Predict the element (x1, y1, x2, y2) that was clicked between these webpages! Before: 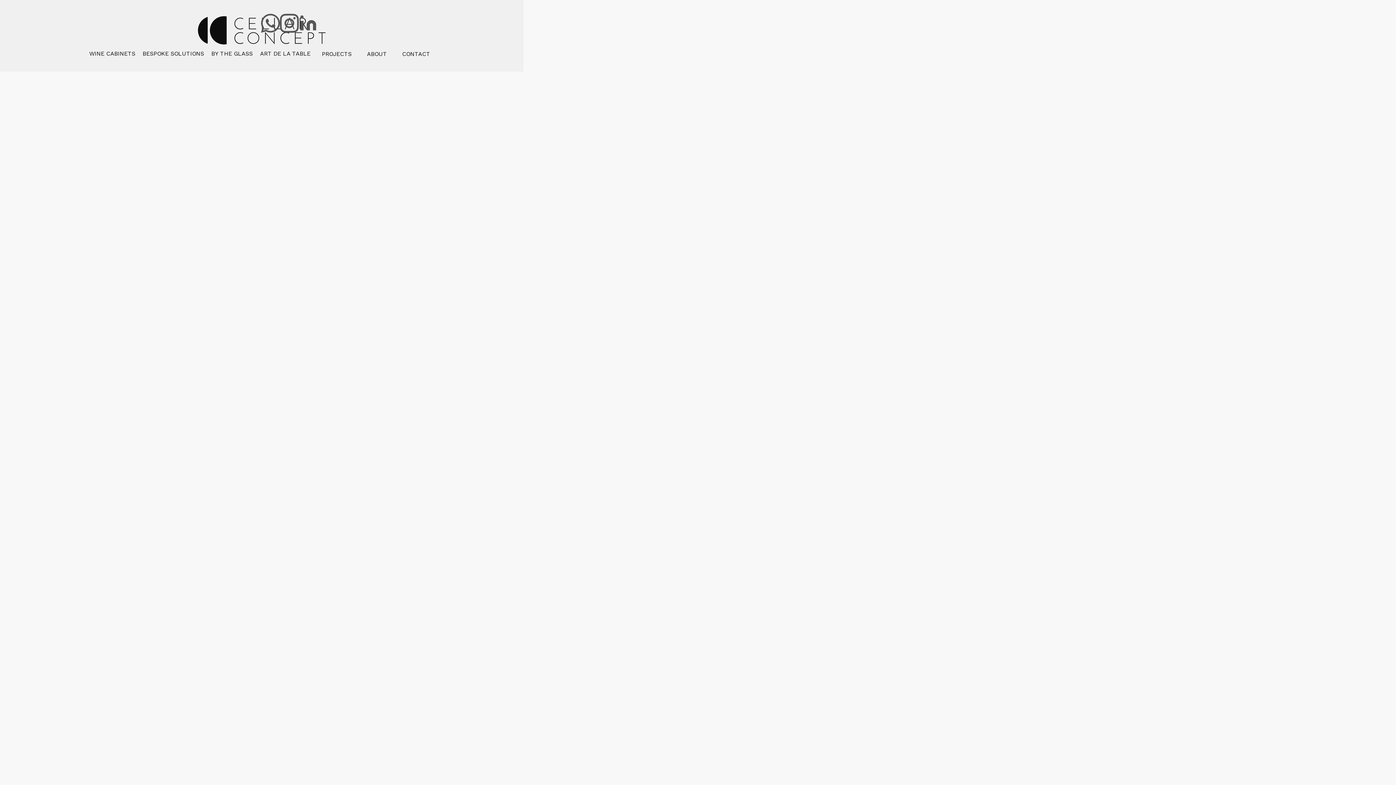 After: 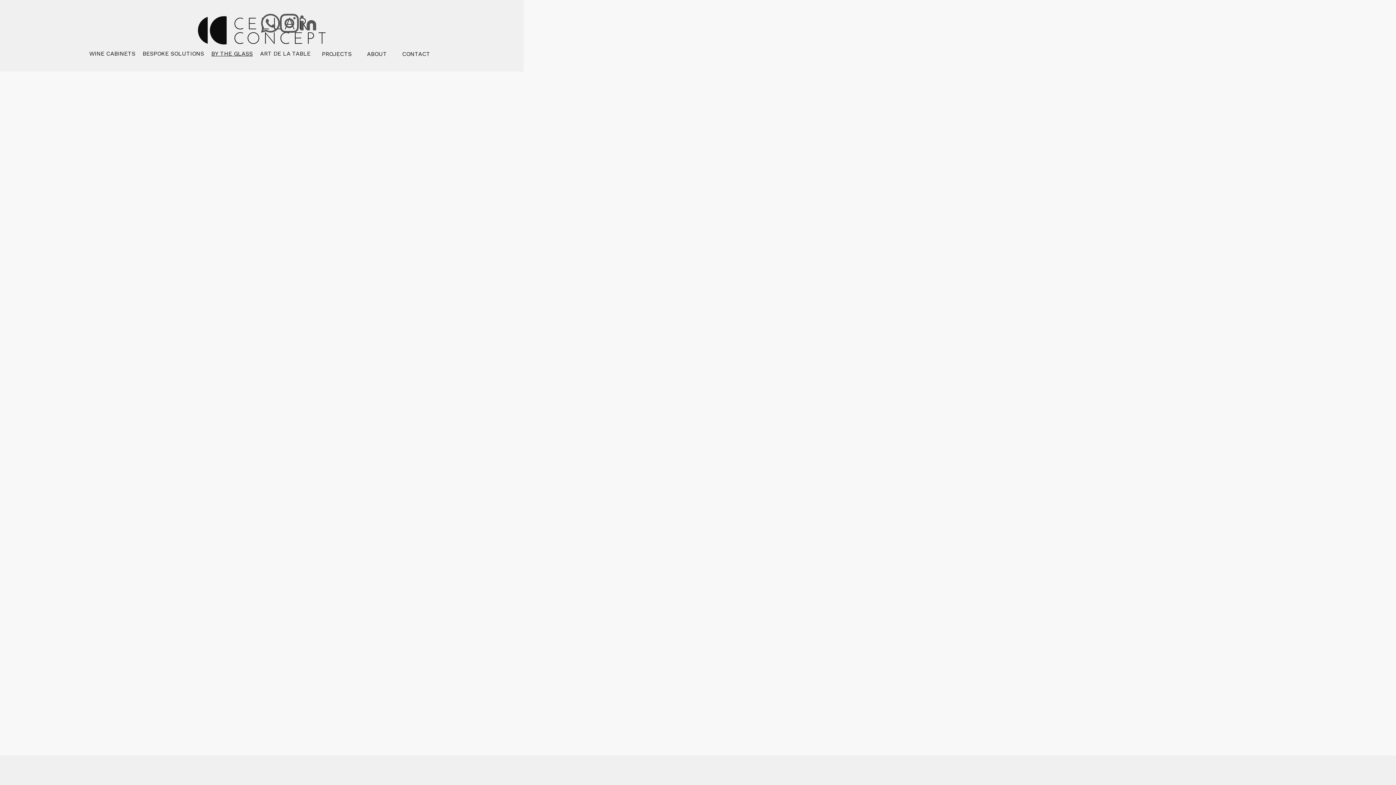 Action: bbox: (207, 50, 256, 57) label: BY THE GLASS